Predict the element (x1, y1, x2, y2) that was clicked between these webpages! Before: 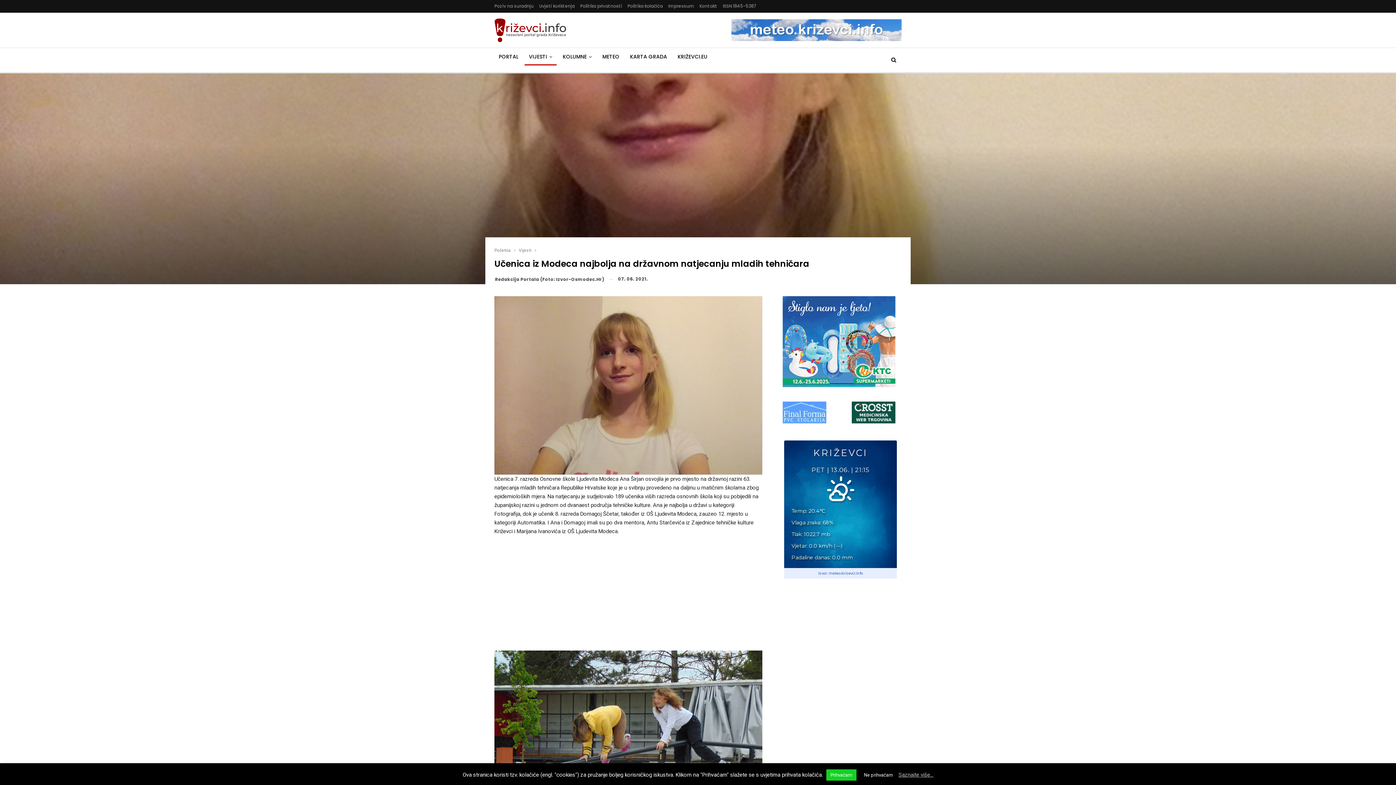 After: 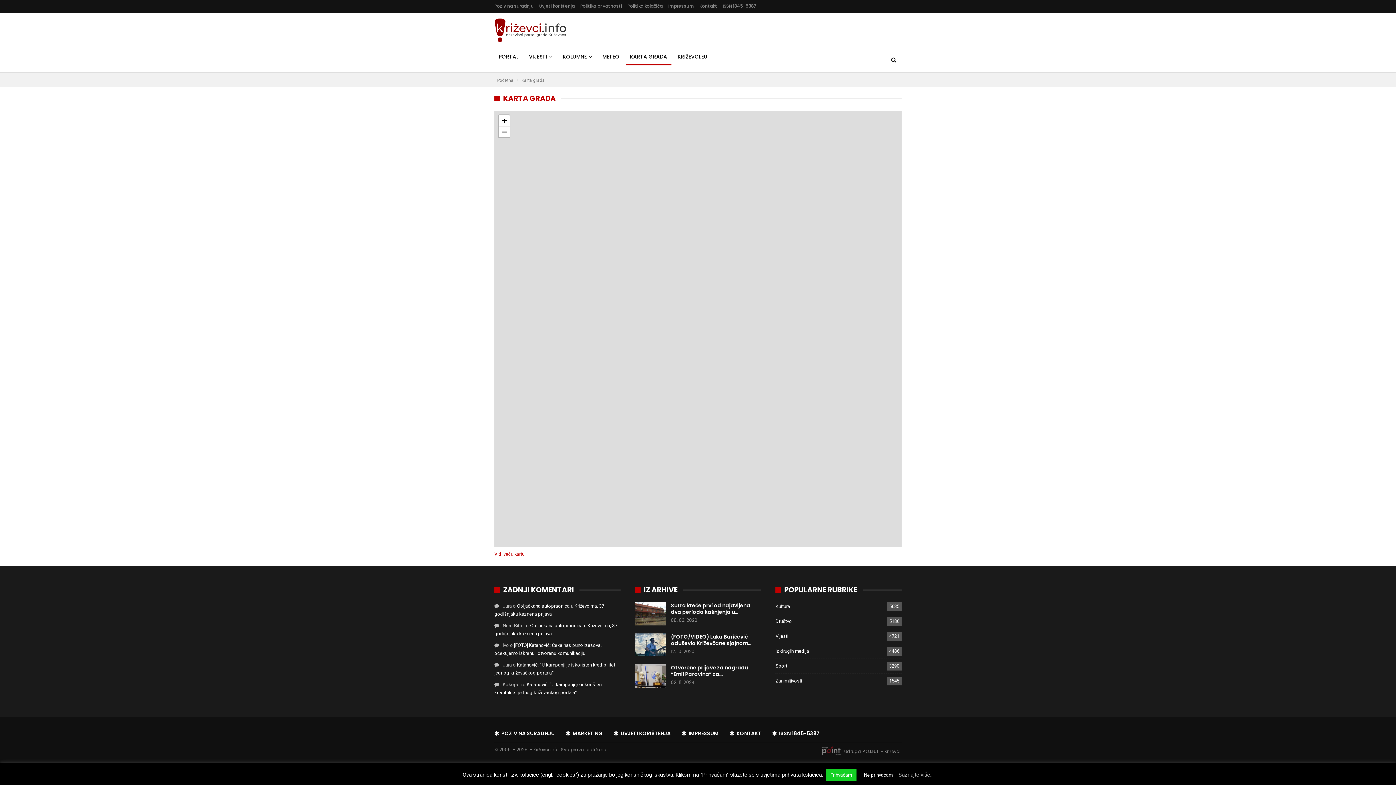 Action: label: KARTA GRADA bbox: (625, 48, 671, 65)